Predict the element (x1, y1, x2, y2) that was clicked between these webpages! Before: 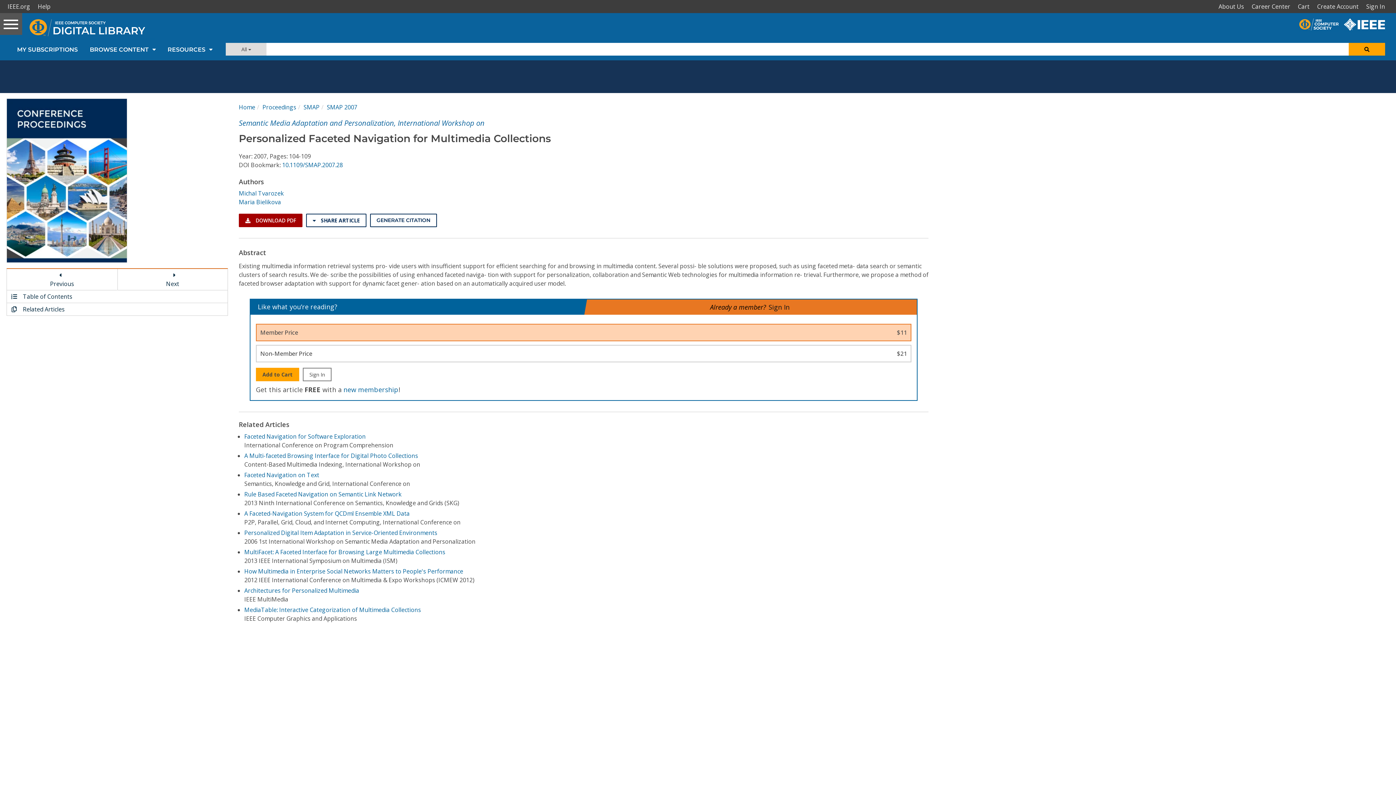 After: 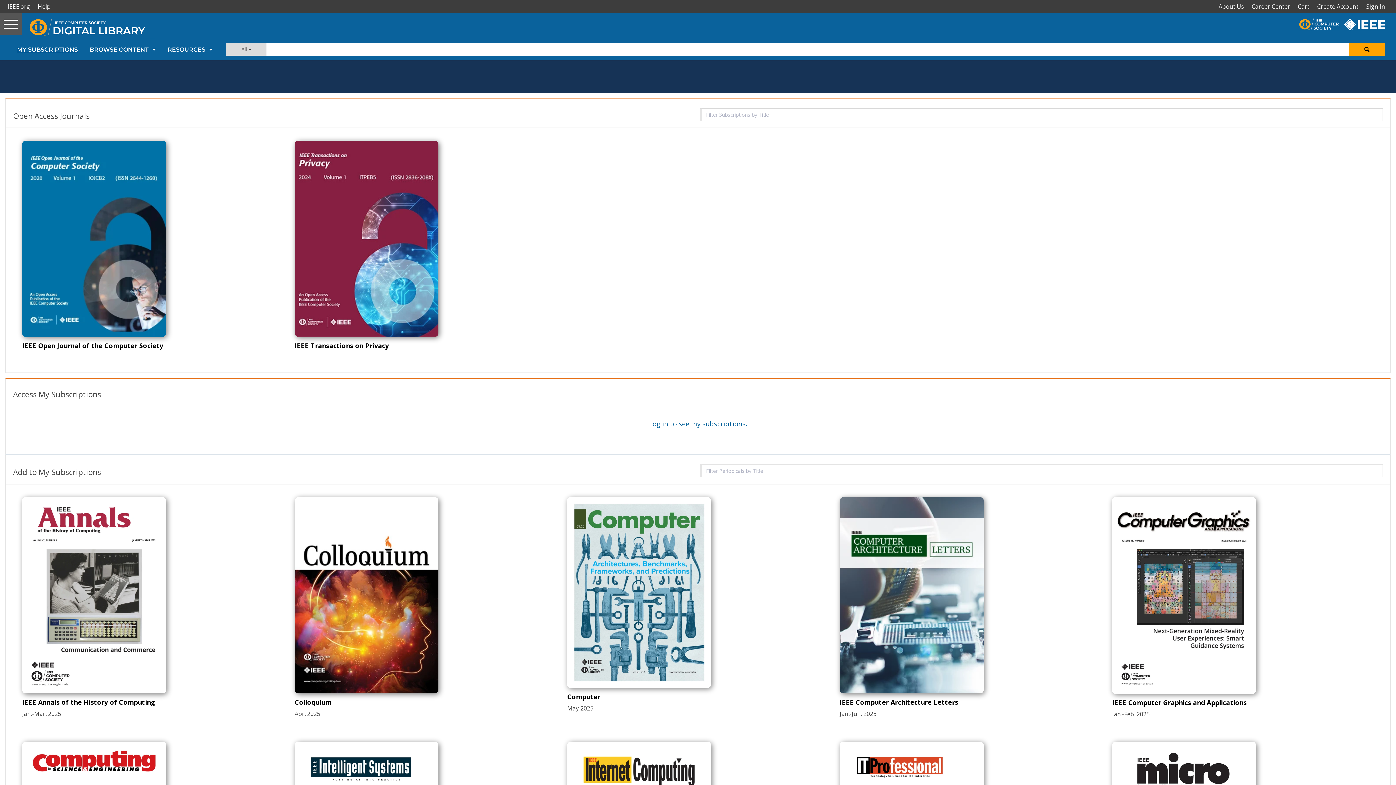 Action: label: MY SUBSCRIPTIONS bbox: (10, 42, 84, 56)